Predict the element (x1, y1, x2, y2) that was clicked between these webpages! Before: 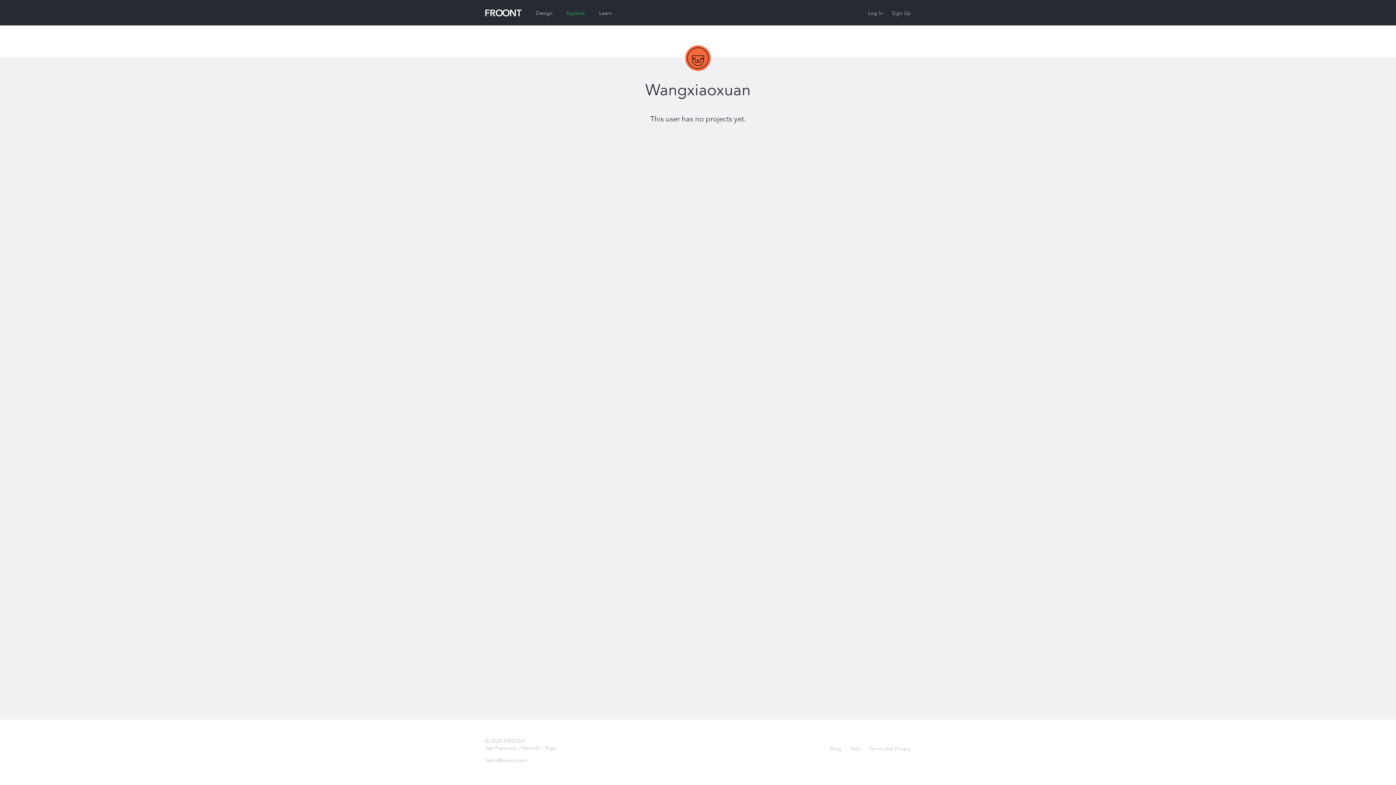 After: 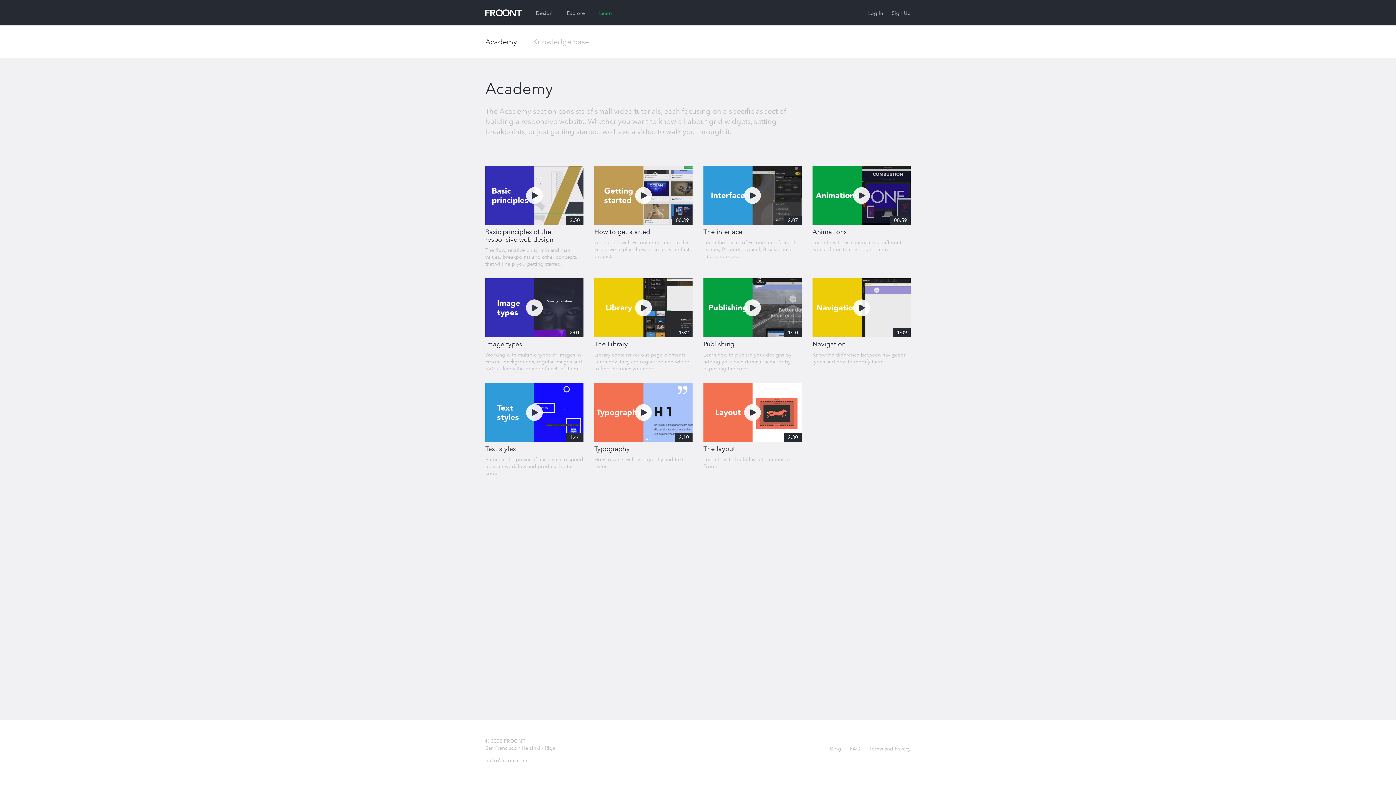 Action: label: Learn bbox: (599, 9, 612, 16)